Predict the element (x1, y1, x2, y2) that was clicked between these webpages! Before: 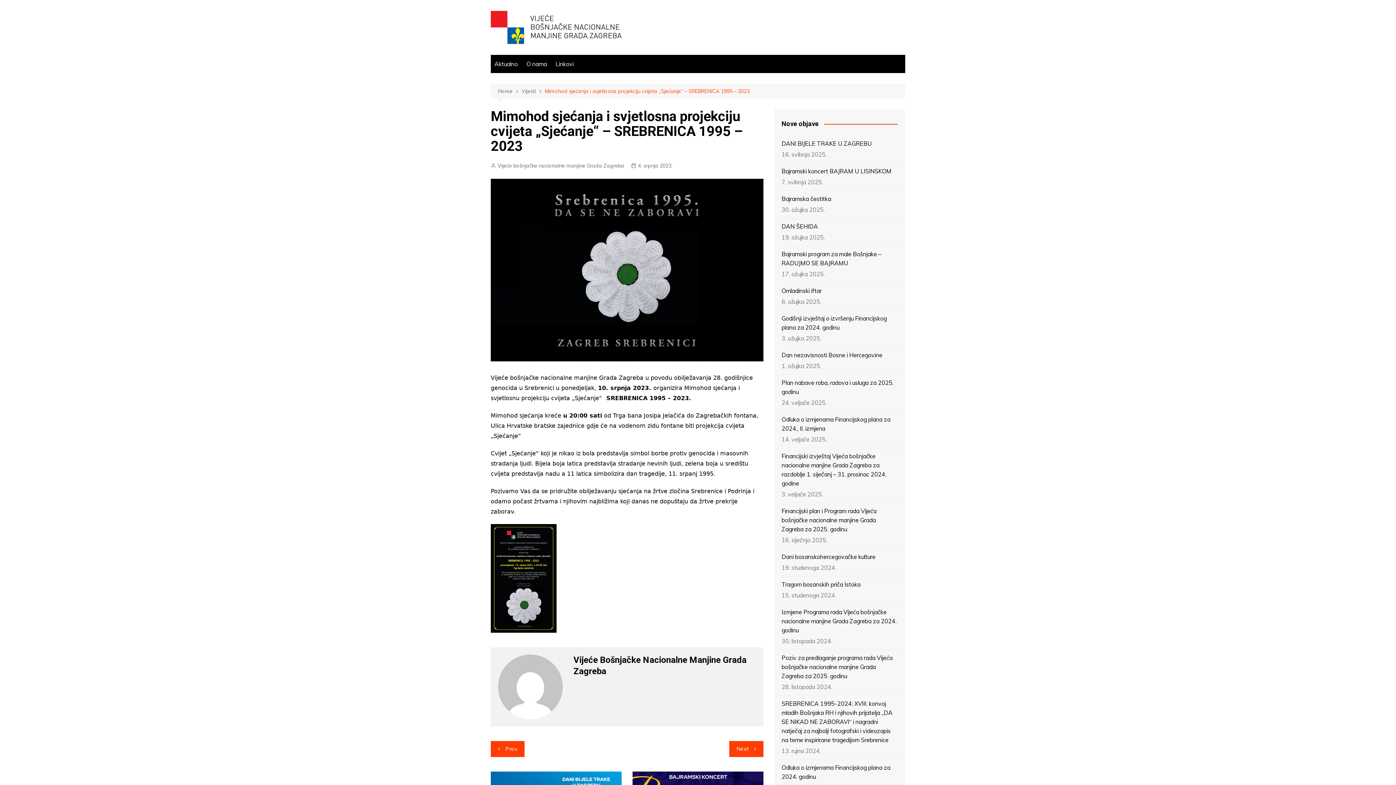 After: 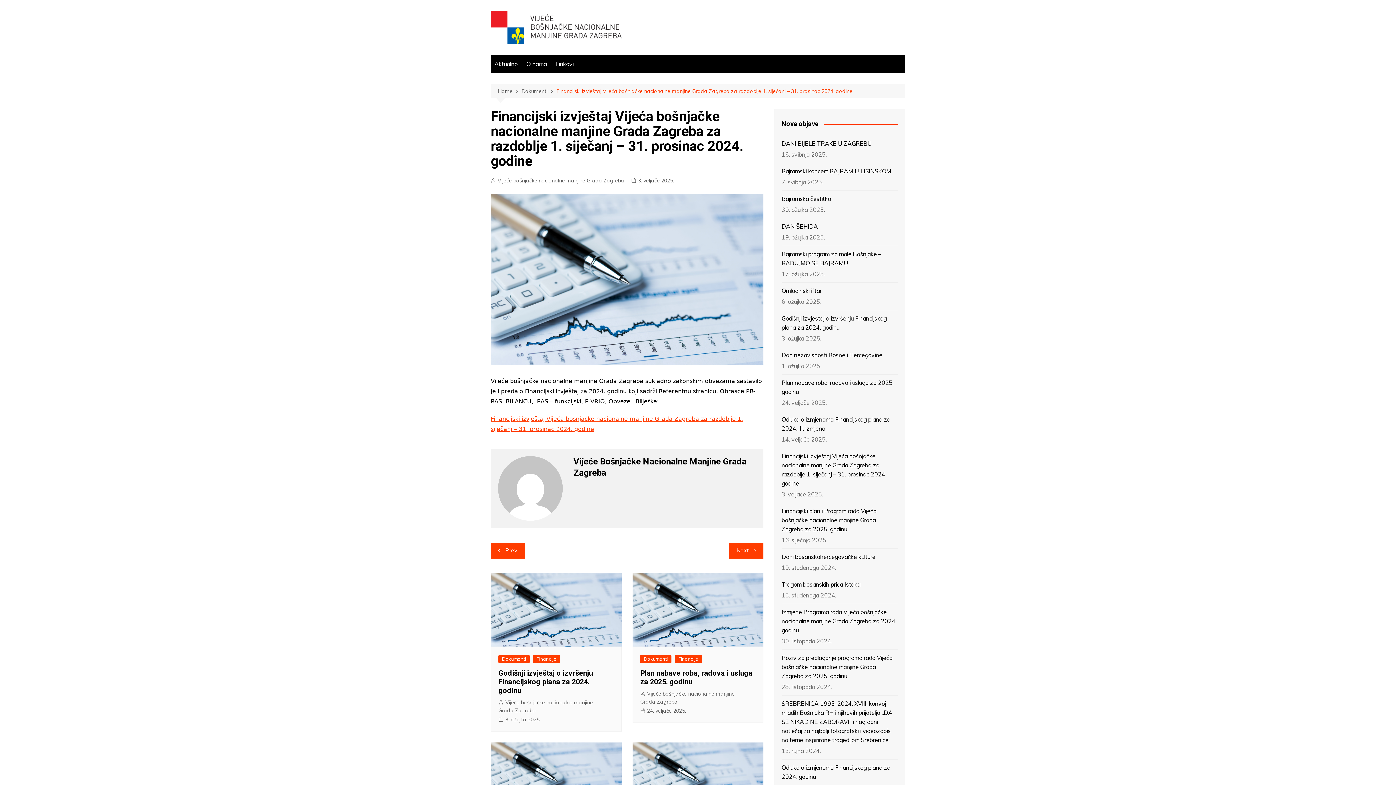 Action: label: Financijski izvještaj Vijeća bošnjačke nacionalne manjine Grada Zagreba za razdoblje 1. siječanj – 31. prosinac 2024. godine bbox: (781, 452, 898, 488)